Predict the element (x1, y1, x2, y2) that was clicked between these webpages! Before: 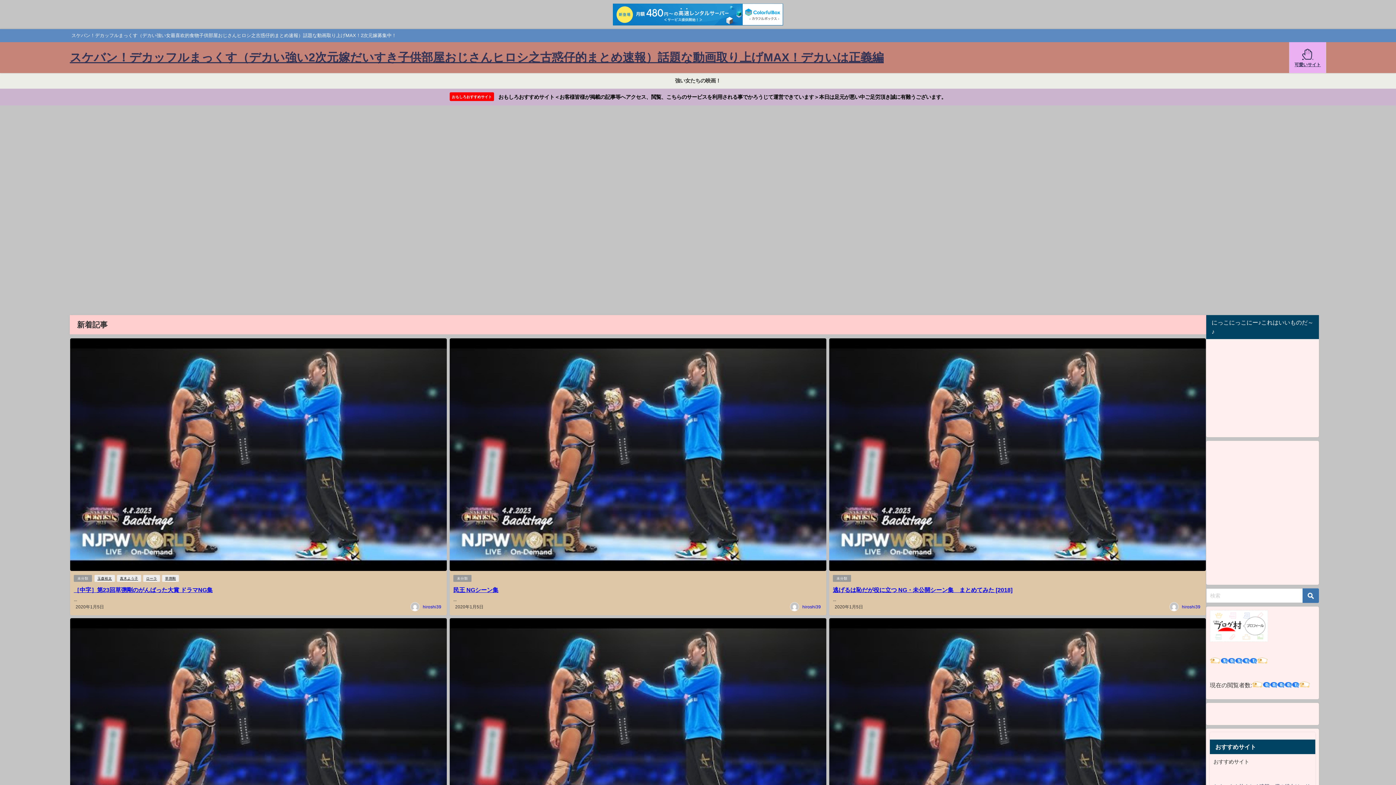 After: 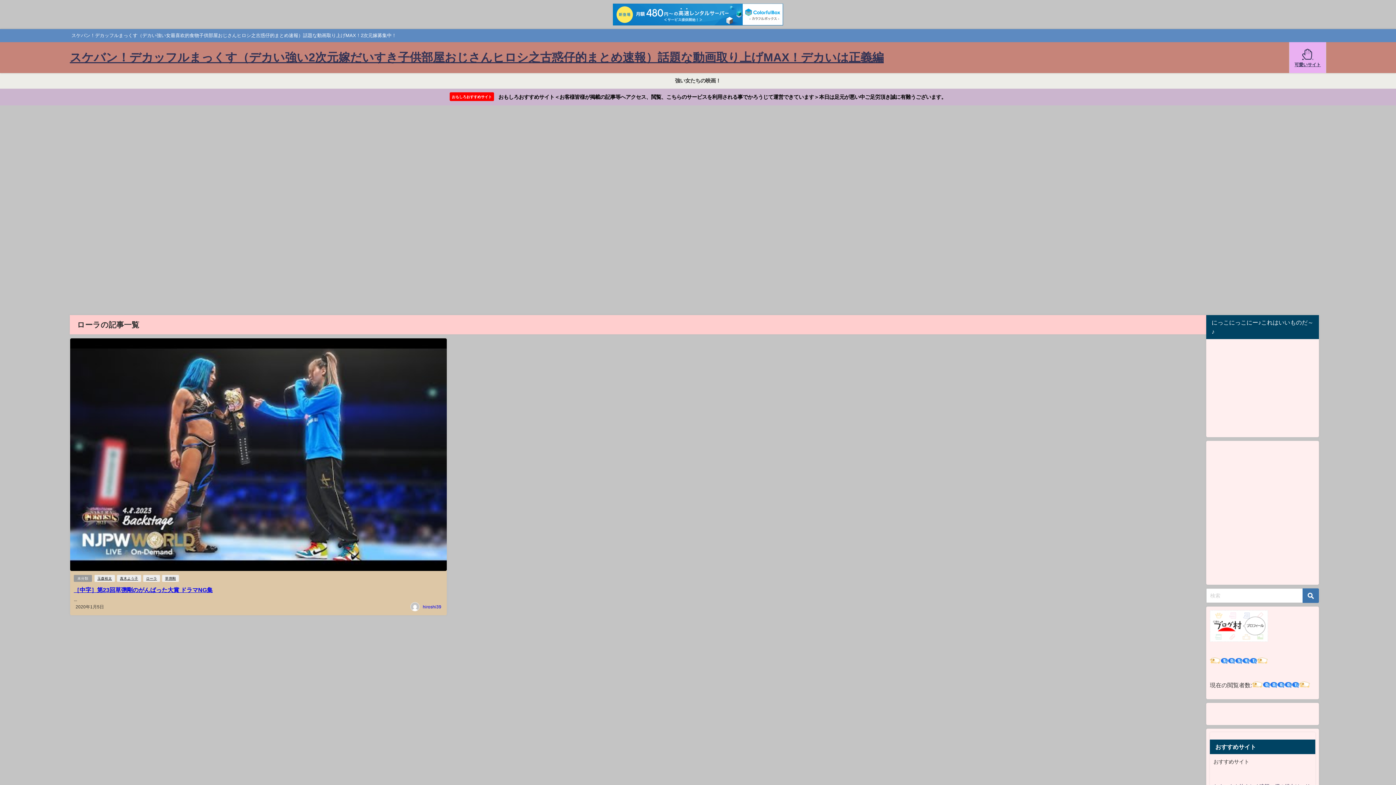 Action: label: ローラ bbox: (143, 575, 160, 582)